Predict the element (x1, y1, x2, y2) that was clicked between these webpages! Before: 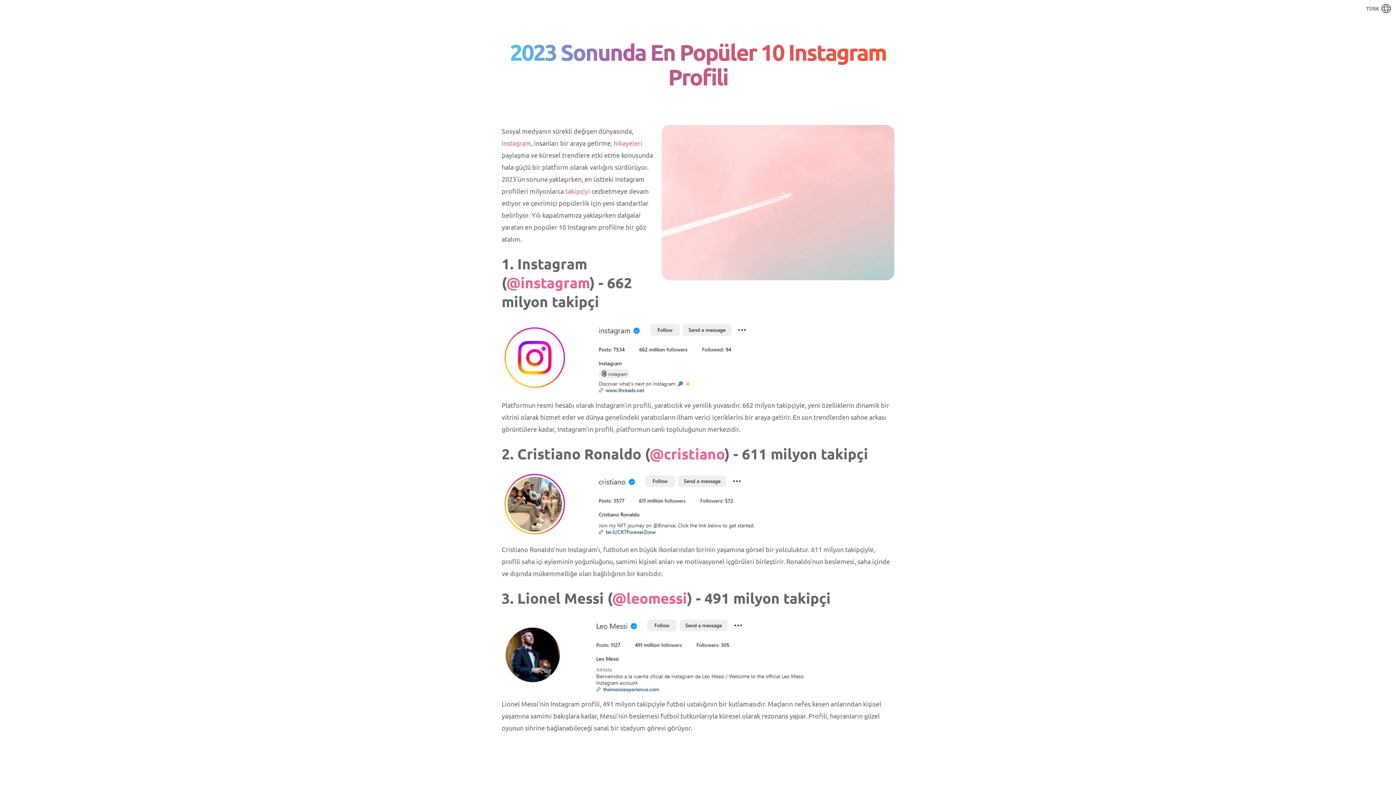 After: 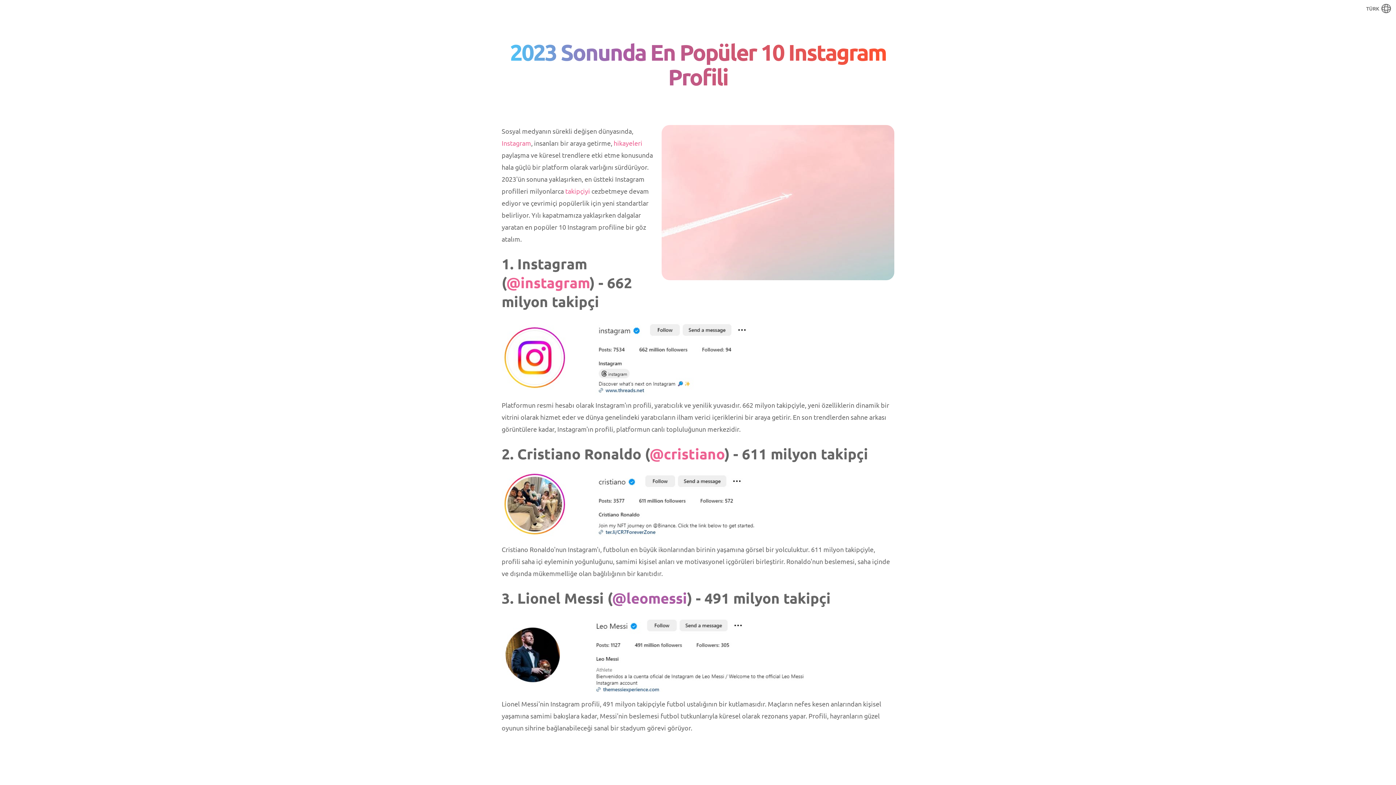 Action: label: @leomessi bbox: (612, 588, 687, 607)